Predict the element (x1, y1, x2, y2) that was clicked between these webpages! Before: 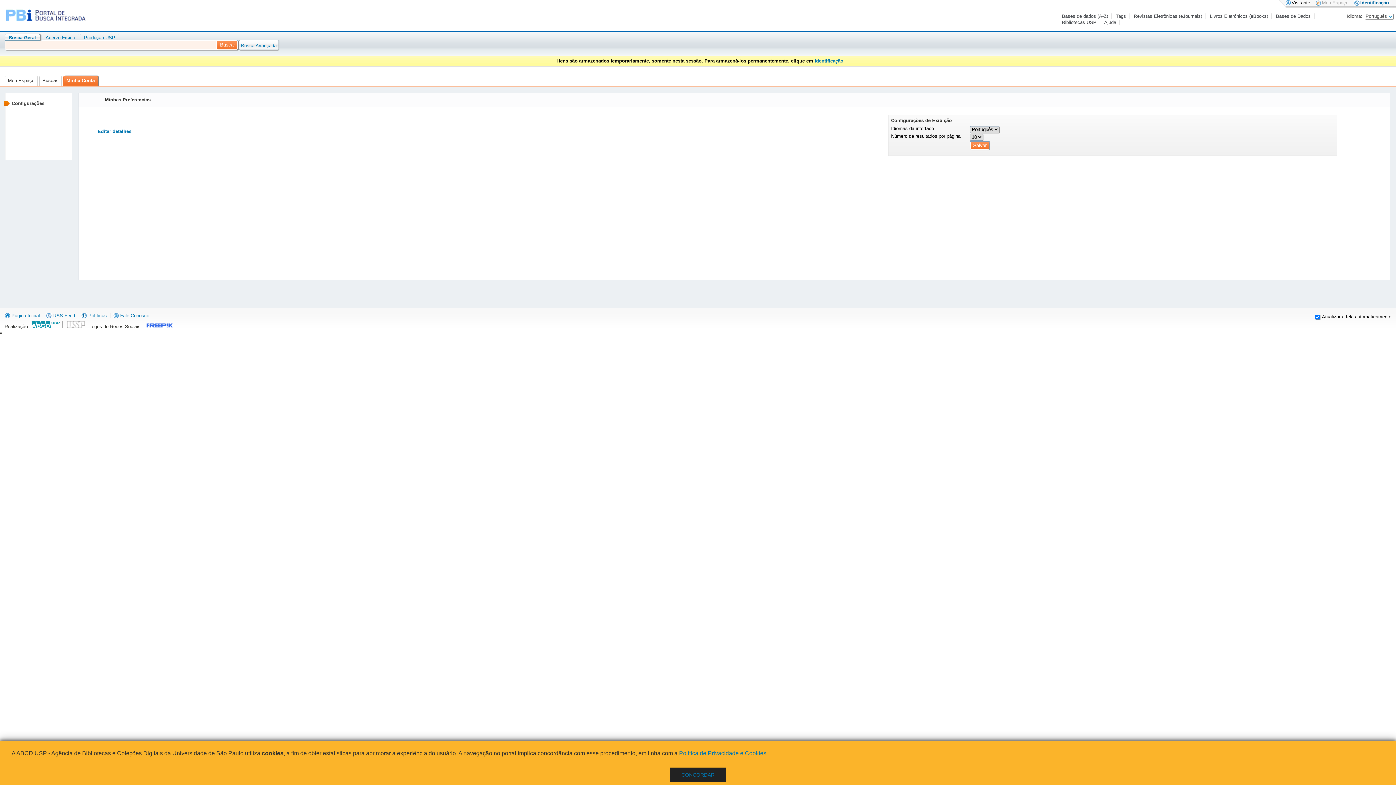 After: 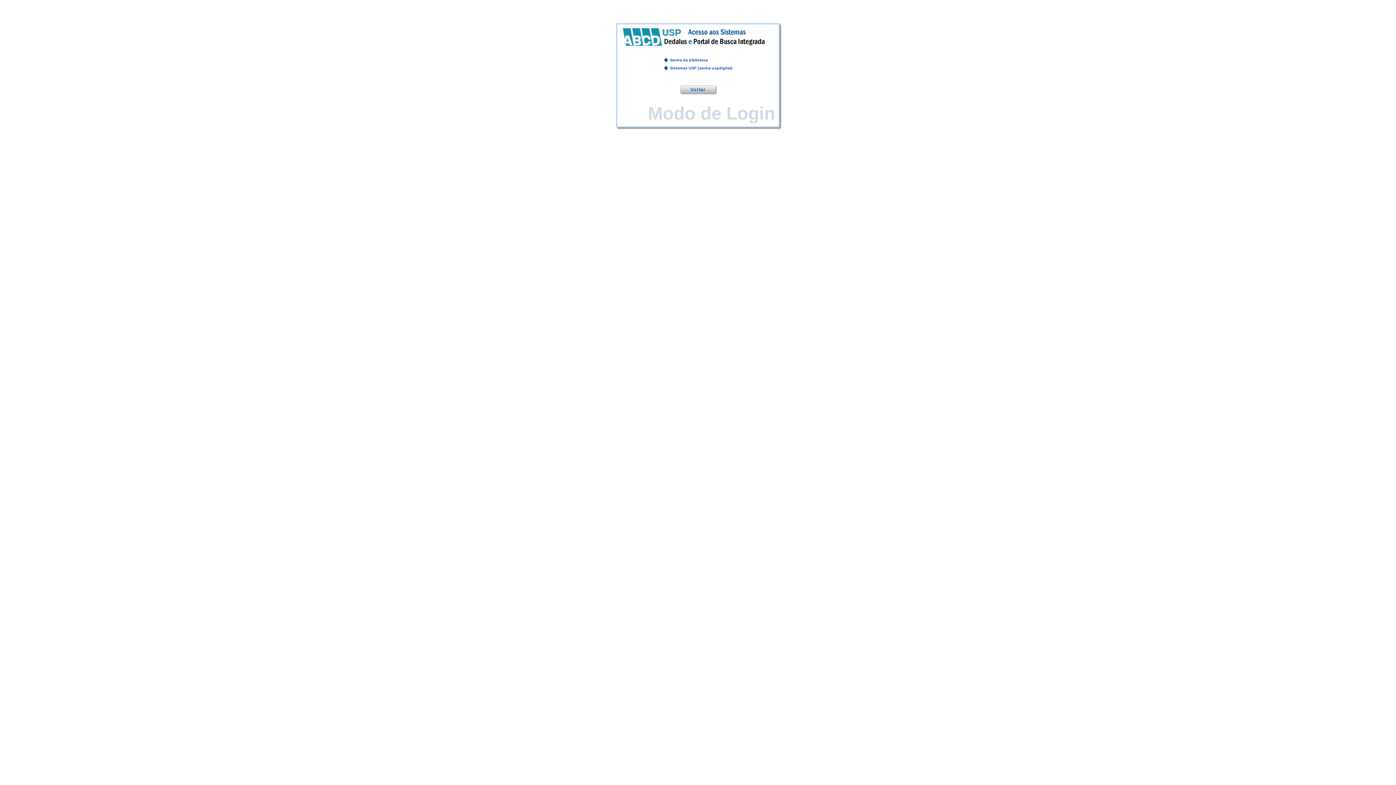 Action: label: Identificação bbox: (814, 58, 843, 63)